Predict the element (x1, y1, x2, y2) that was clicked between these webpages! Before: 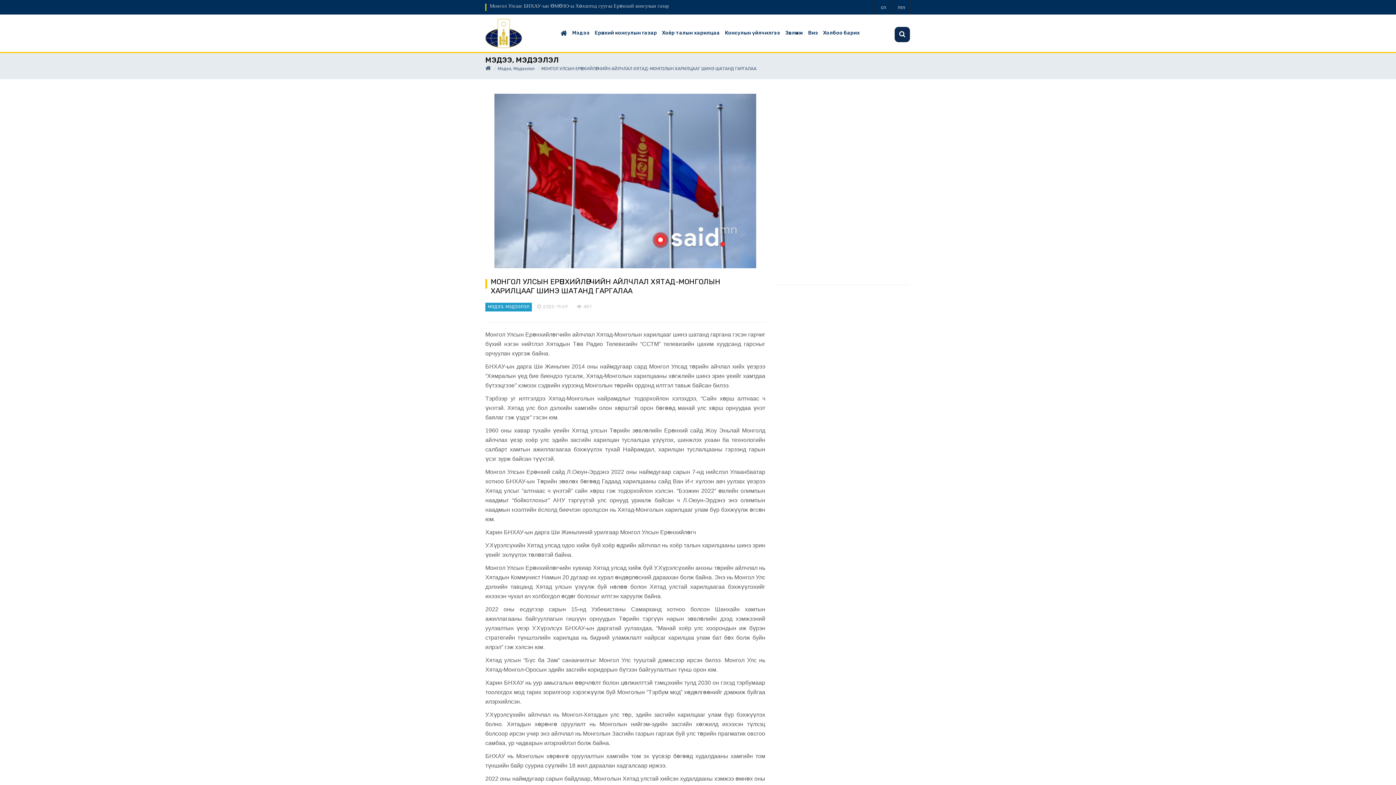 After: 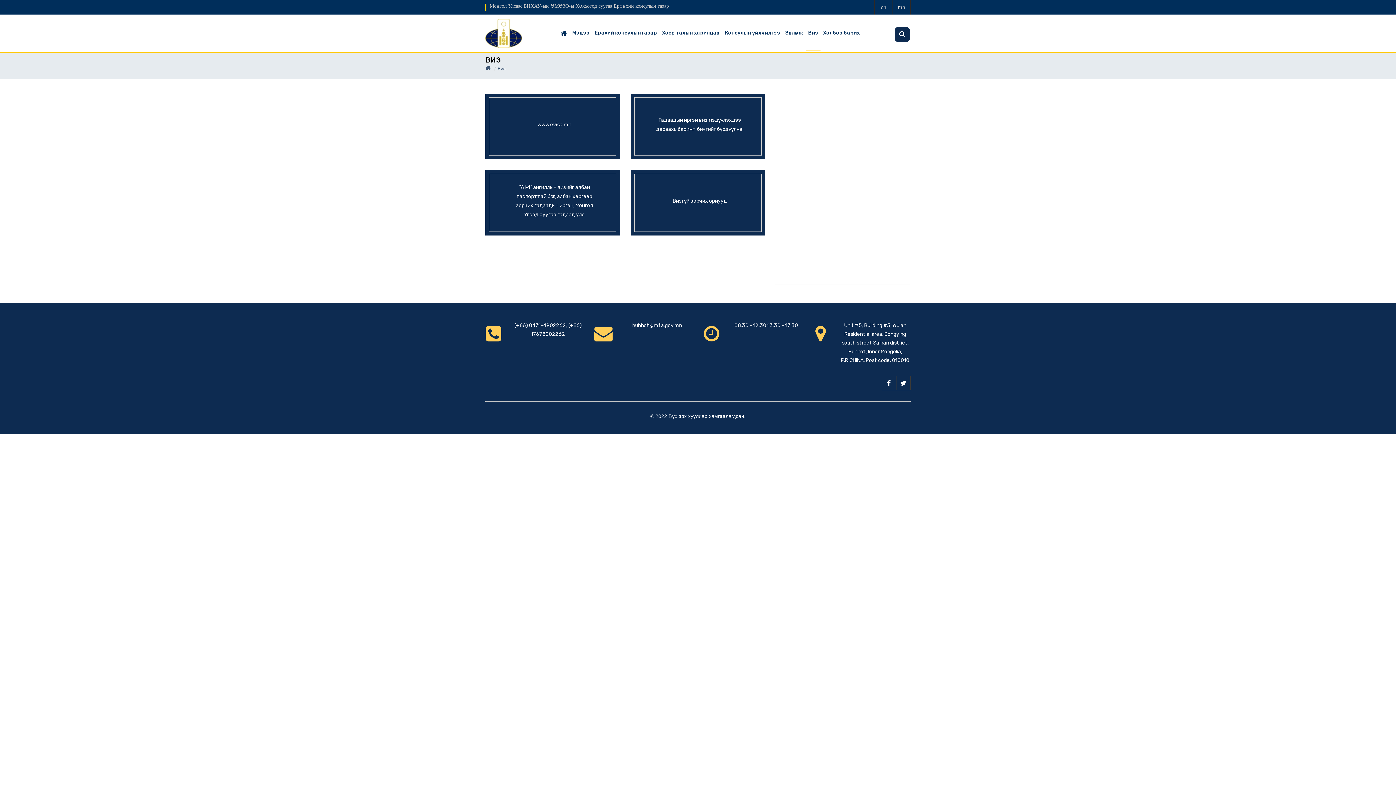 Action: label: Виз bbox: (808, 18, 818, 47)